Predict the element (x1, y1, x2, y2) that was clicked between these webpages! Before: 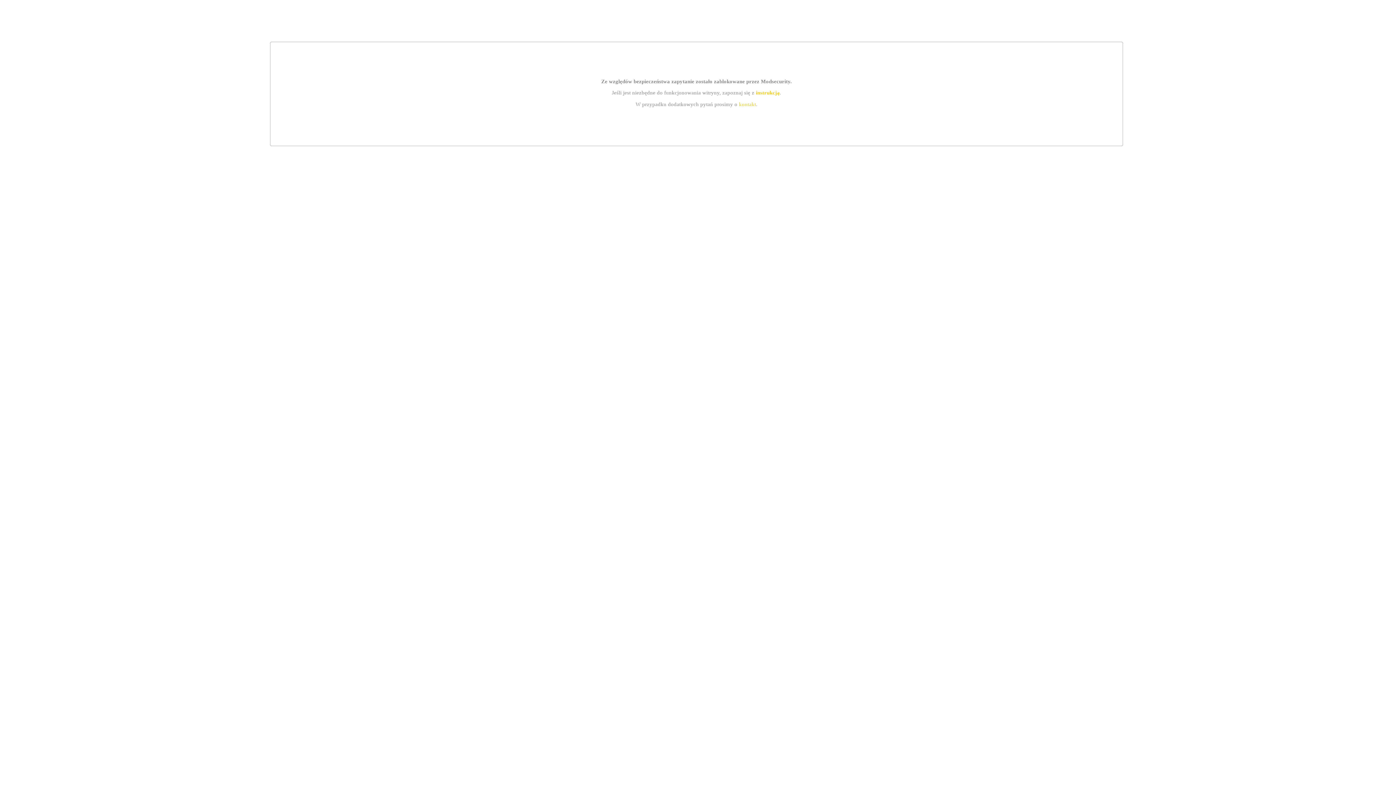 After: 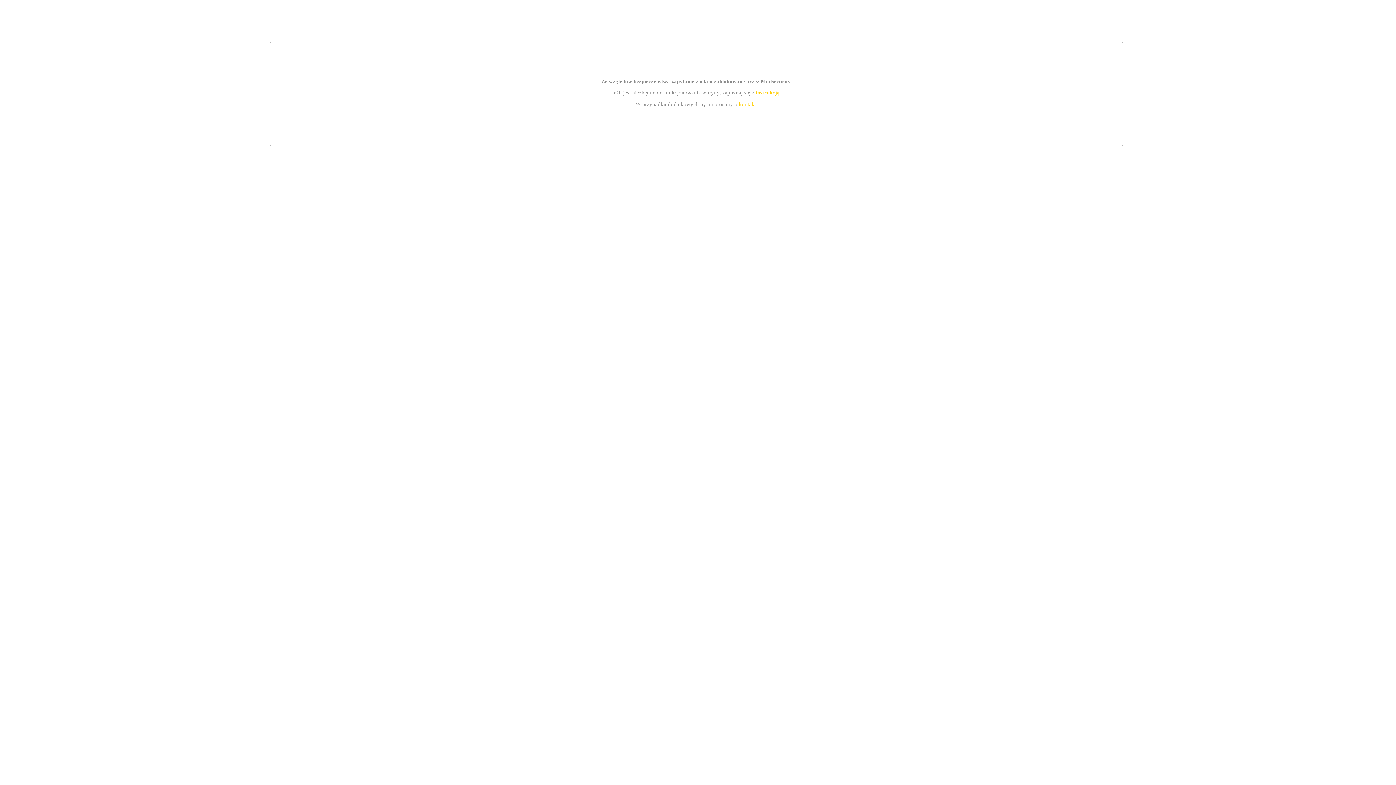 Action: bbox: (739, 101, 756, 107) label: kontakt